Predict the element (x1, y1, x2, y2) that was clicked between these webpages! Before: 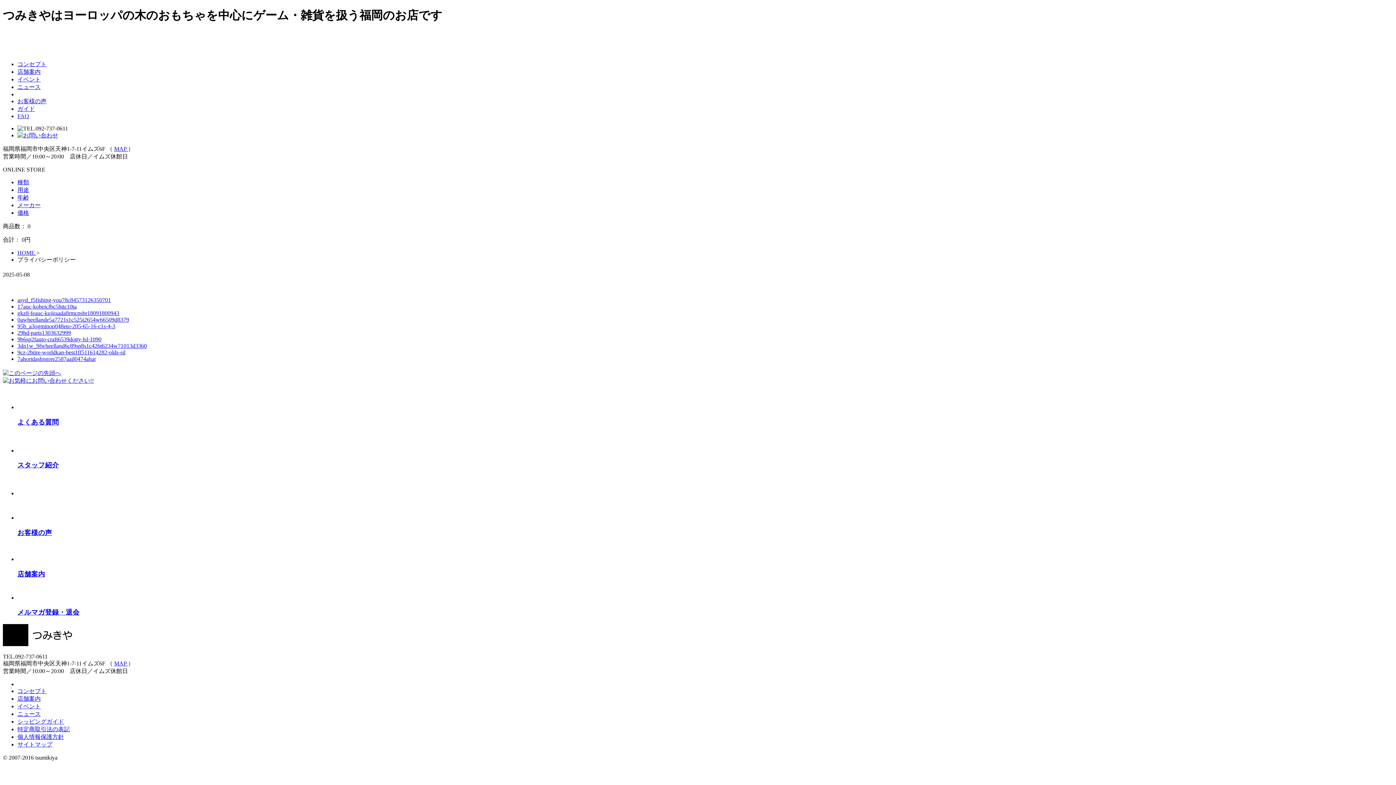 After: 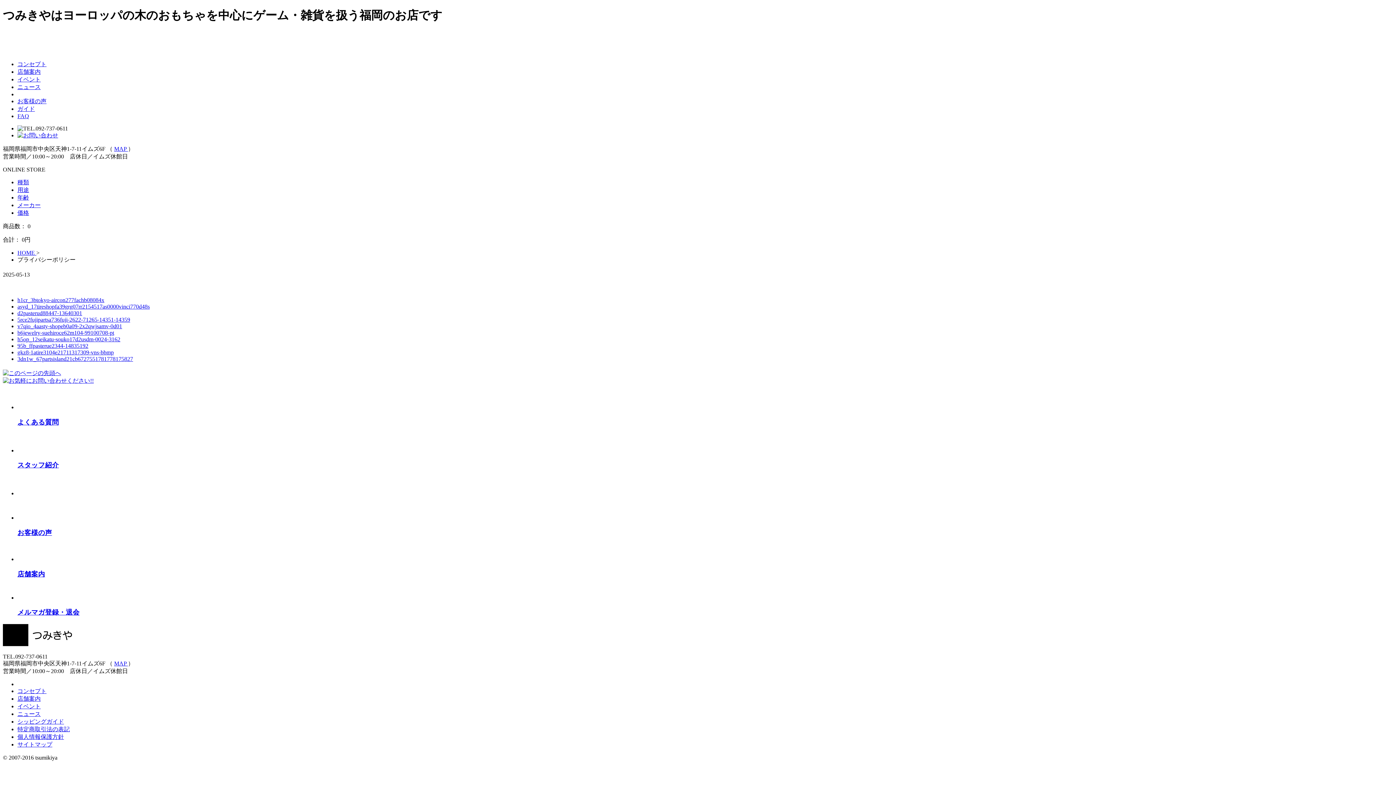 Action: bbox: (17, 61, 46, 67) label: コンセプト